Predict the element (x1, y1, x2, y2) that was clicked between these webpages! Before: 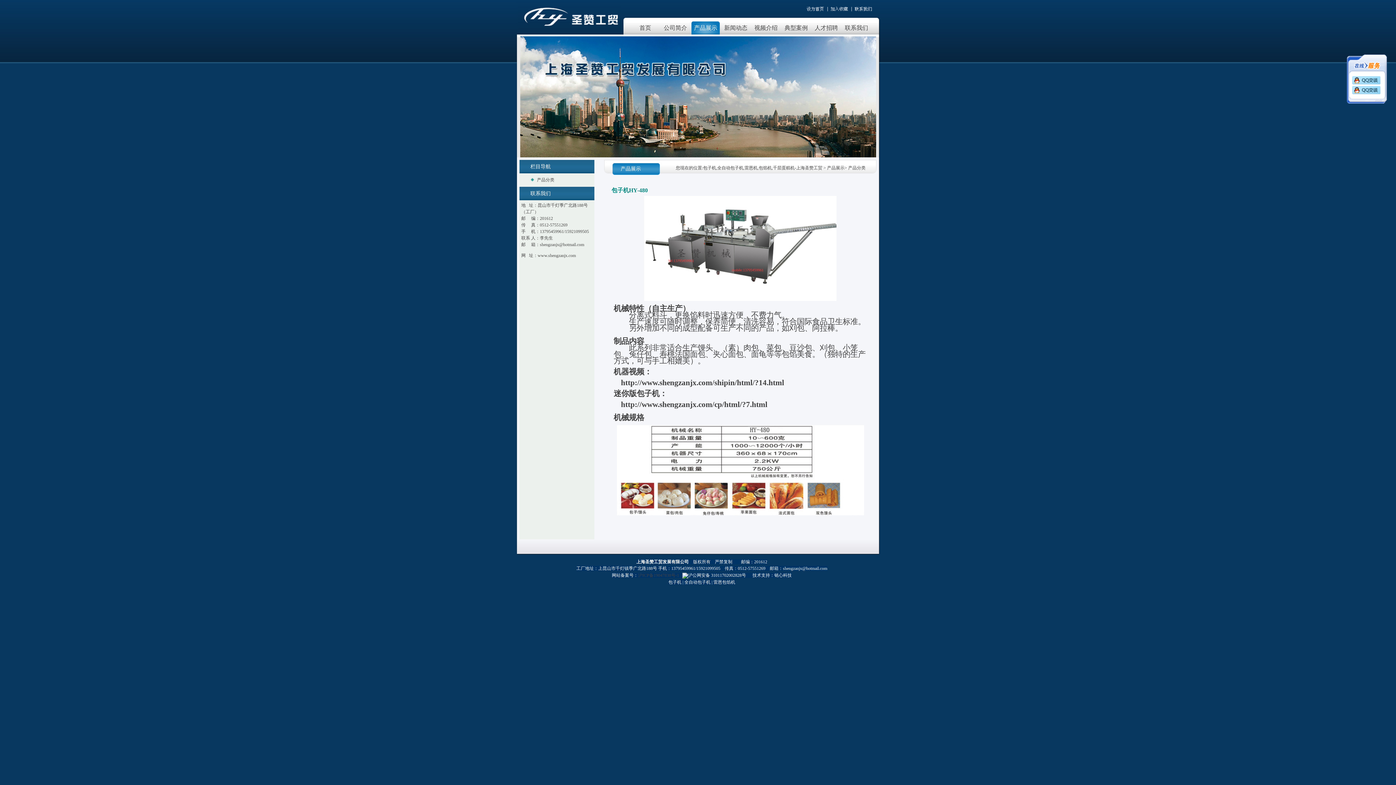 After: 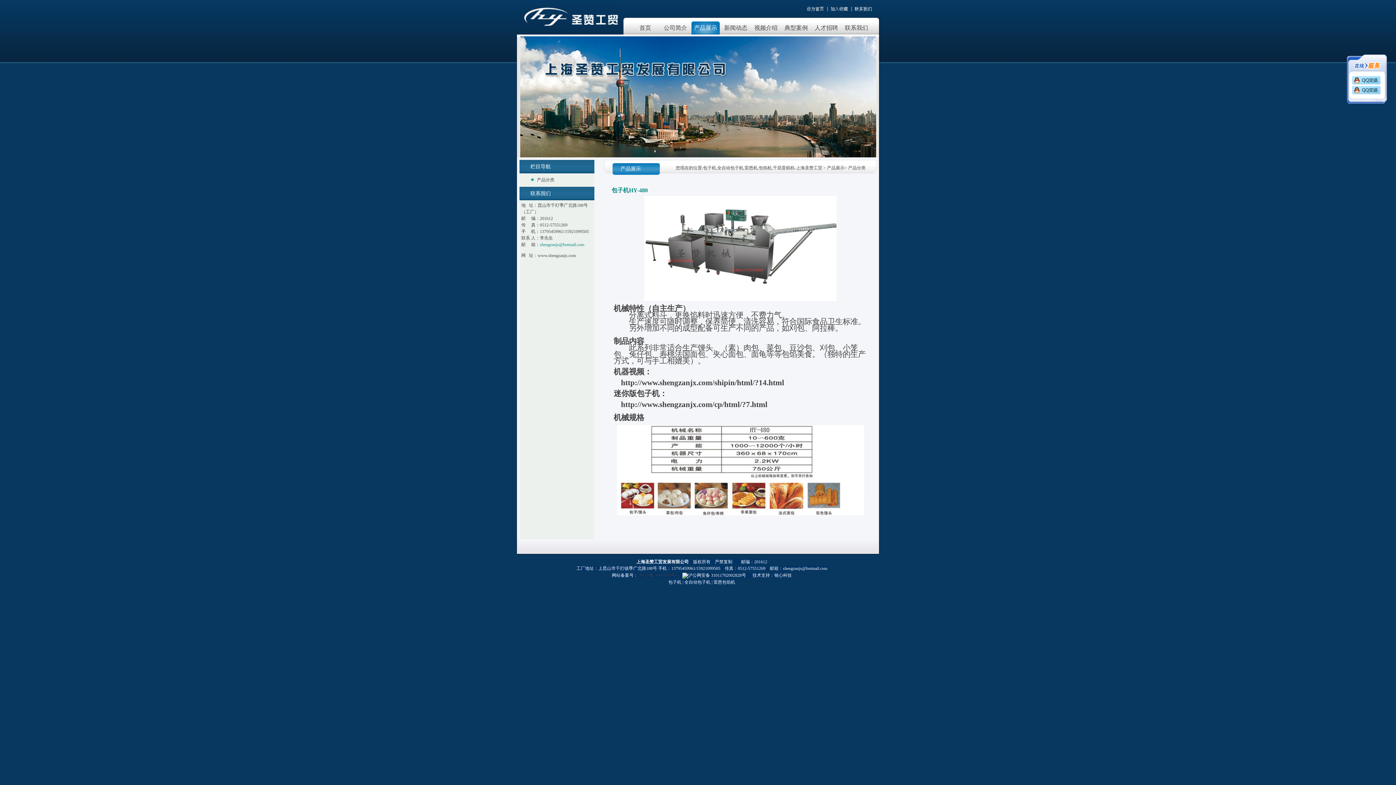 Action: label: shengzanjx@hotmail.com bbox: (540, 242, 584, 247)